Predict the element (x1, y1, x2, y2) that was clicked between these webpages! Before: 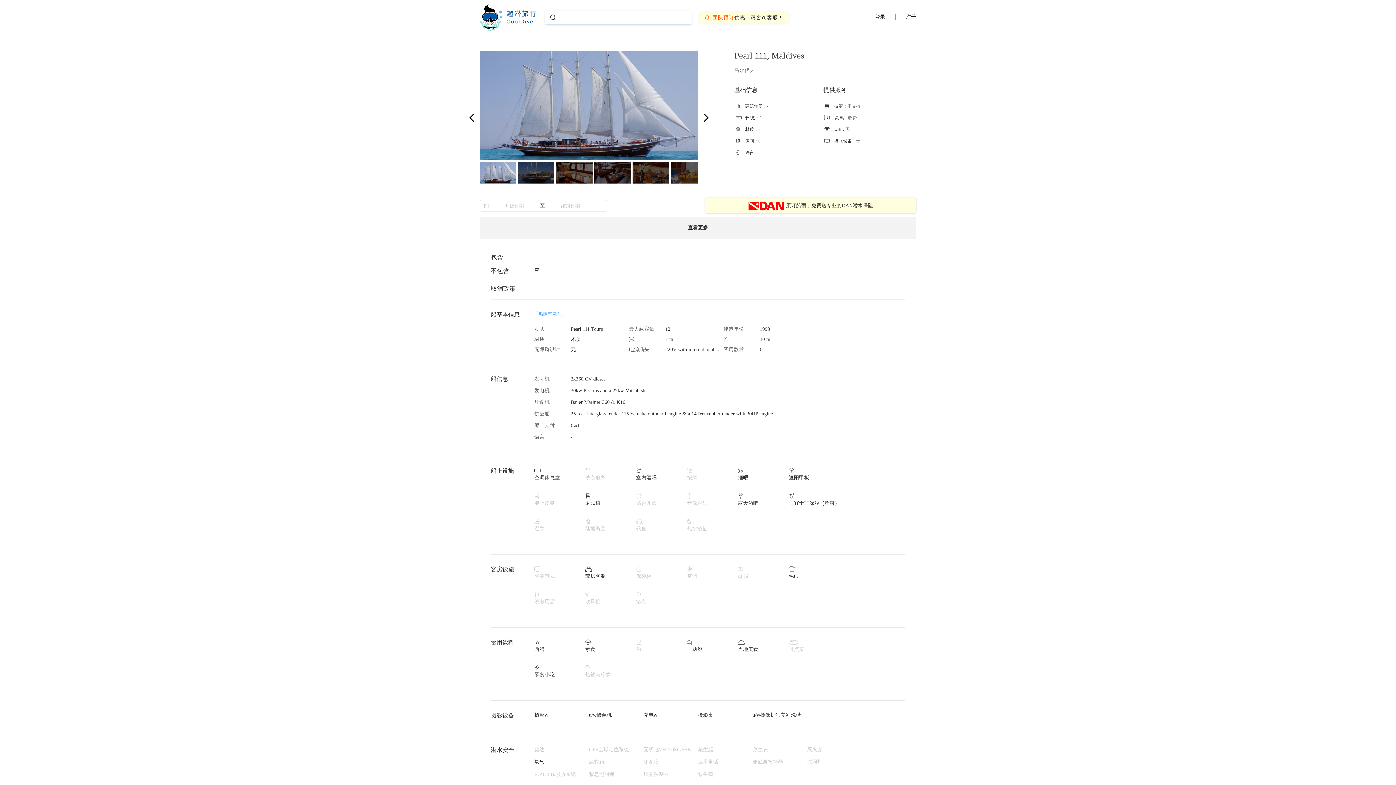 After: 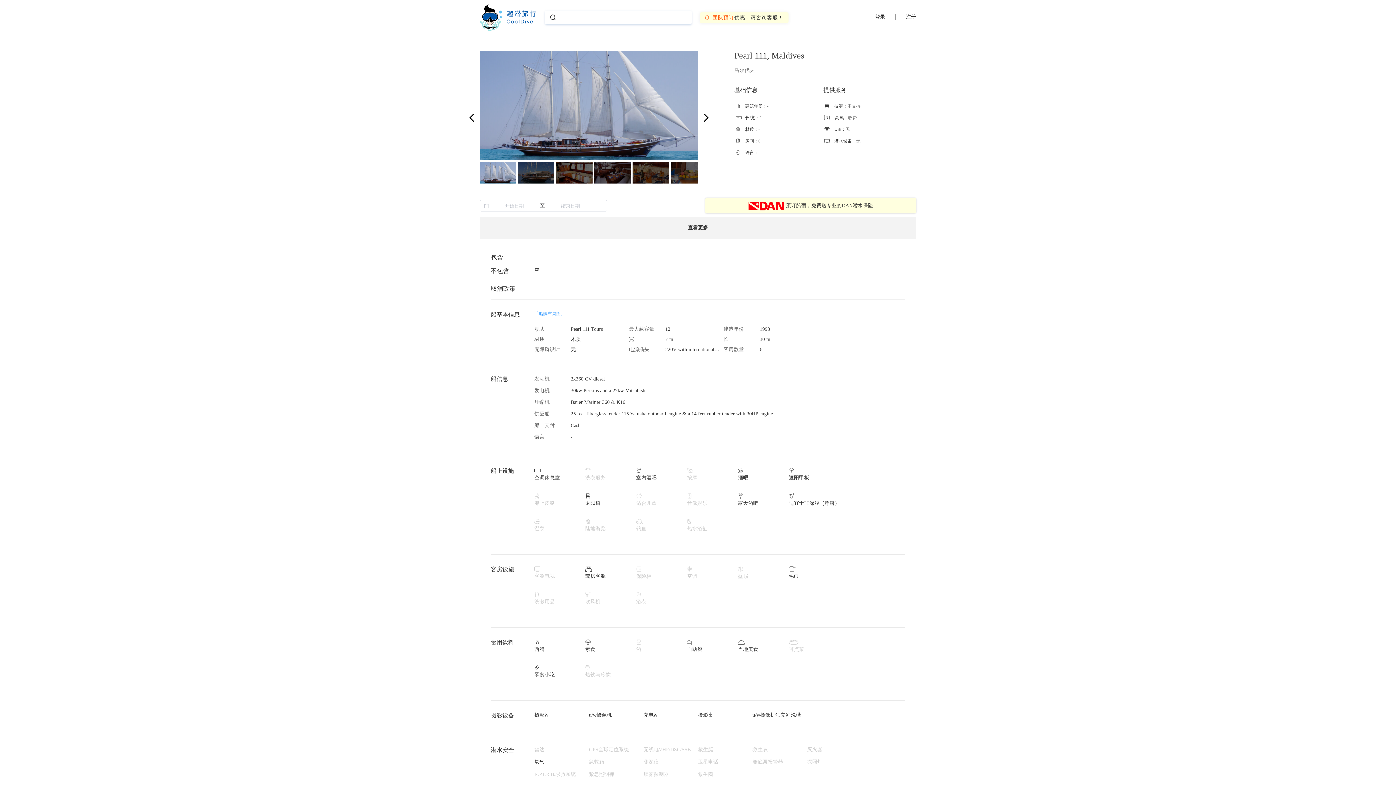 Action: bbox: (469, 109, 474, 126)